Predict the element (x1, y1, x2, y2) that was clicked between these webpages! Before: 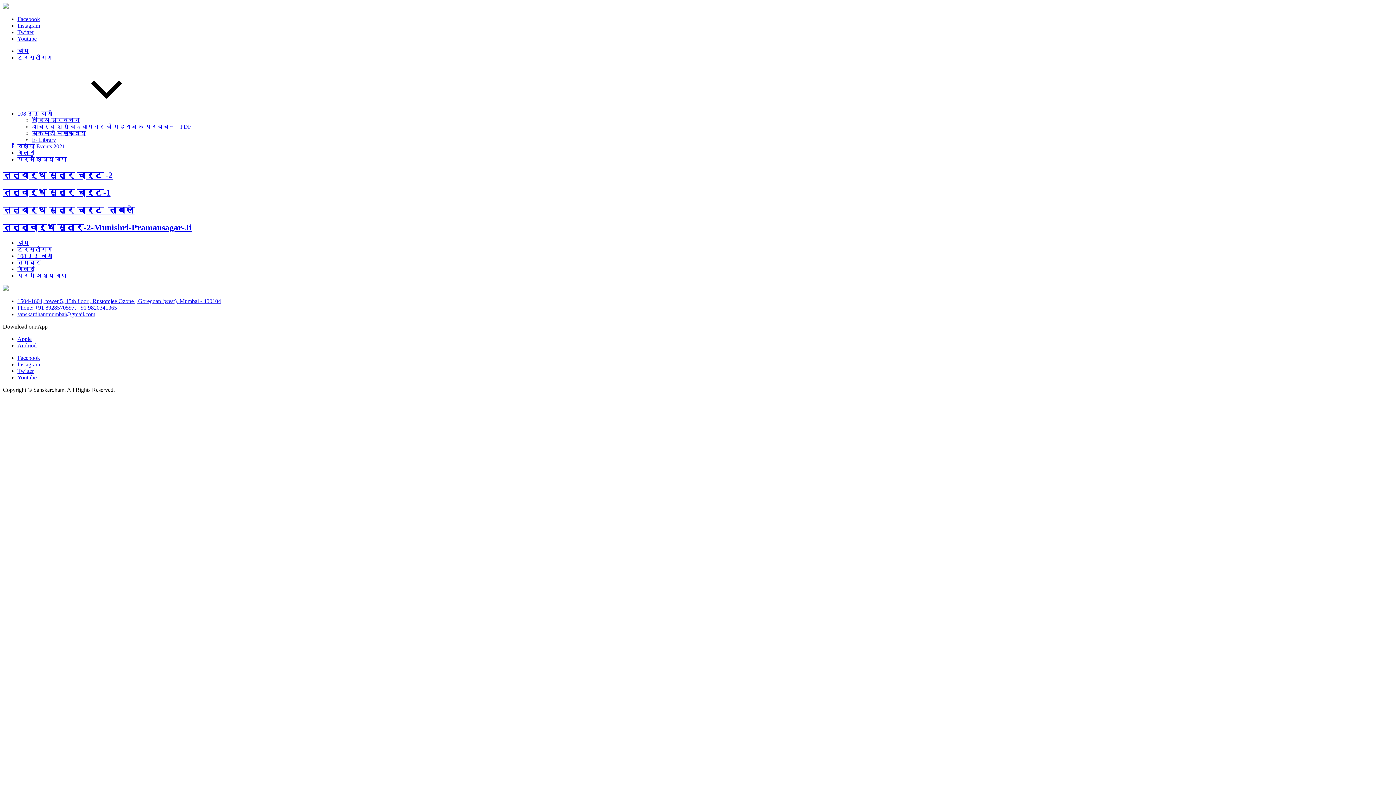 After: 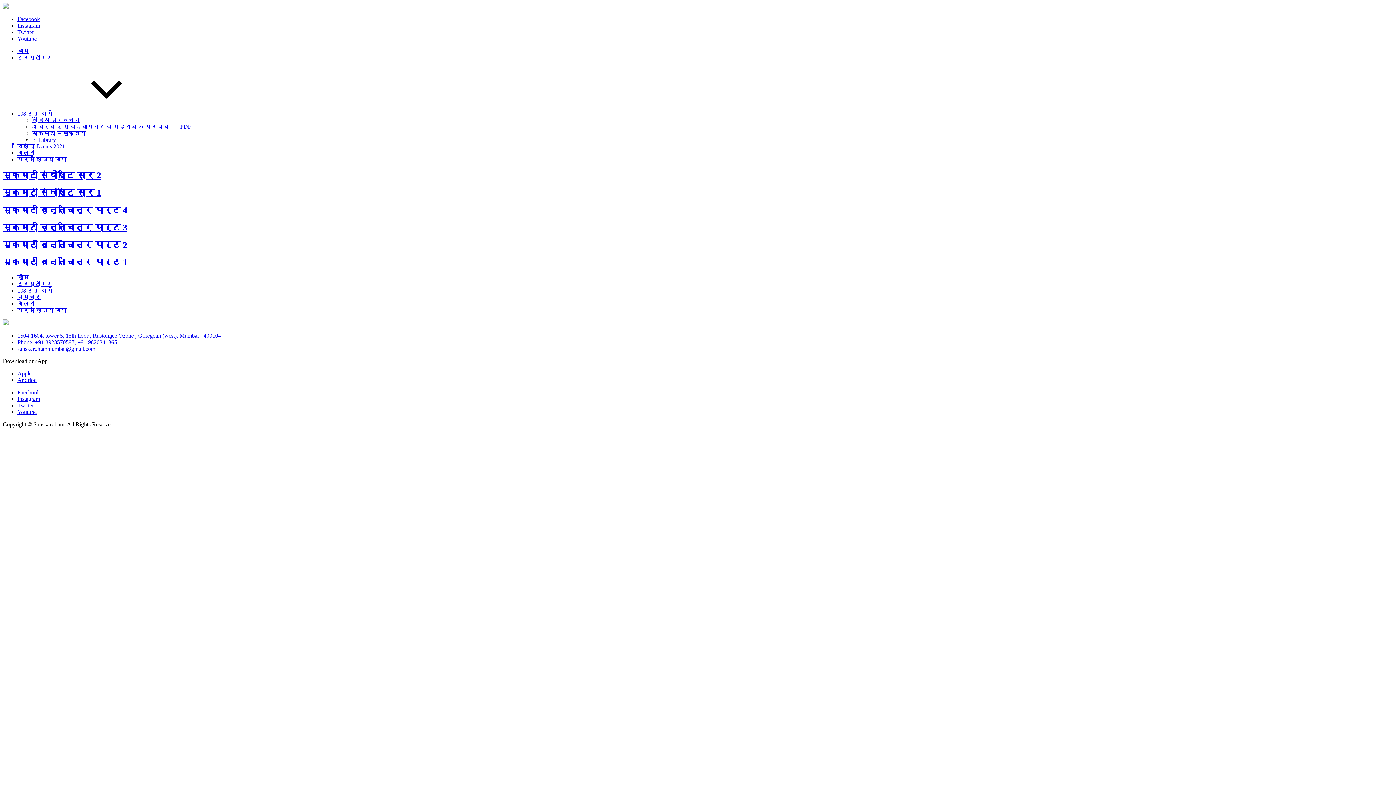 Action: label: मूकमाटी महाकाव्य bbox: (32, 130, 85, 136)